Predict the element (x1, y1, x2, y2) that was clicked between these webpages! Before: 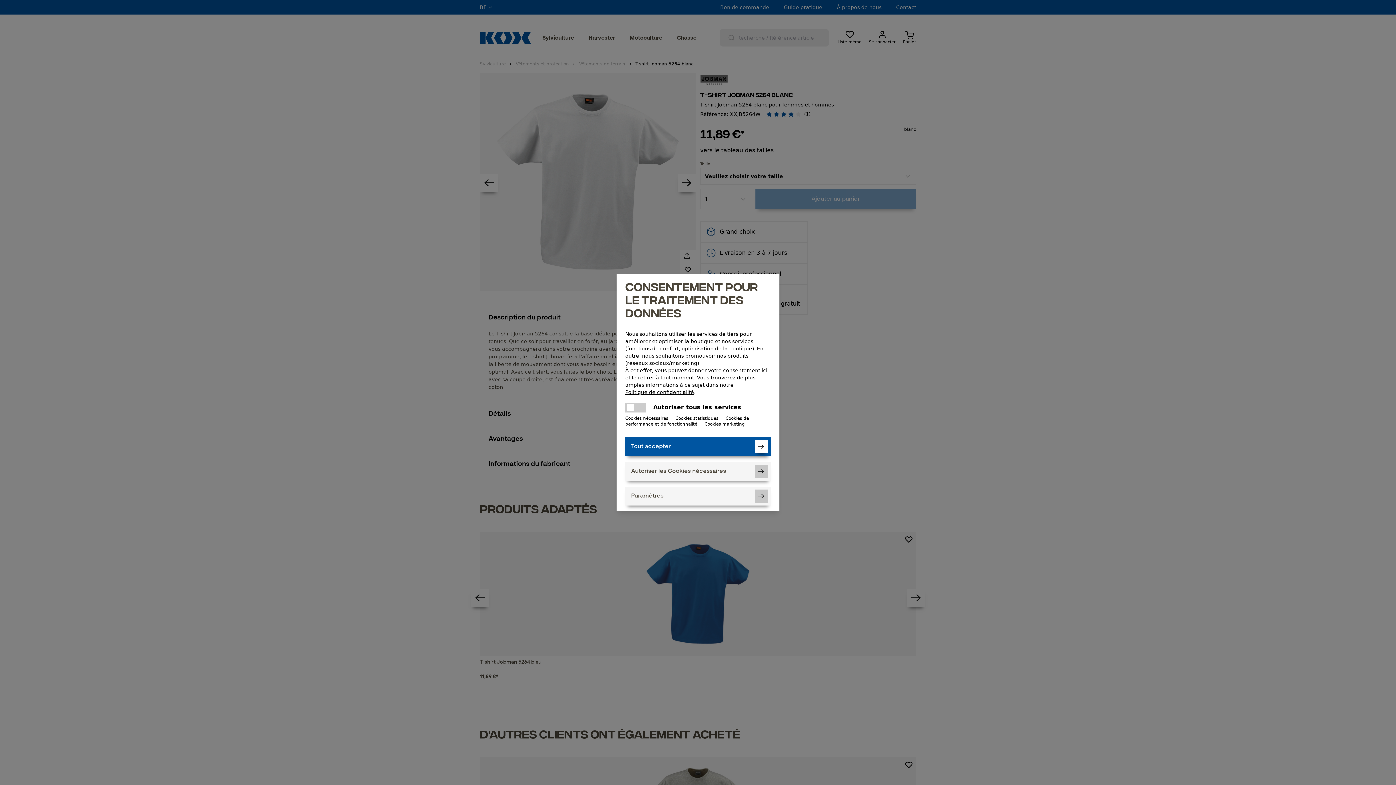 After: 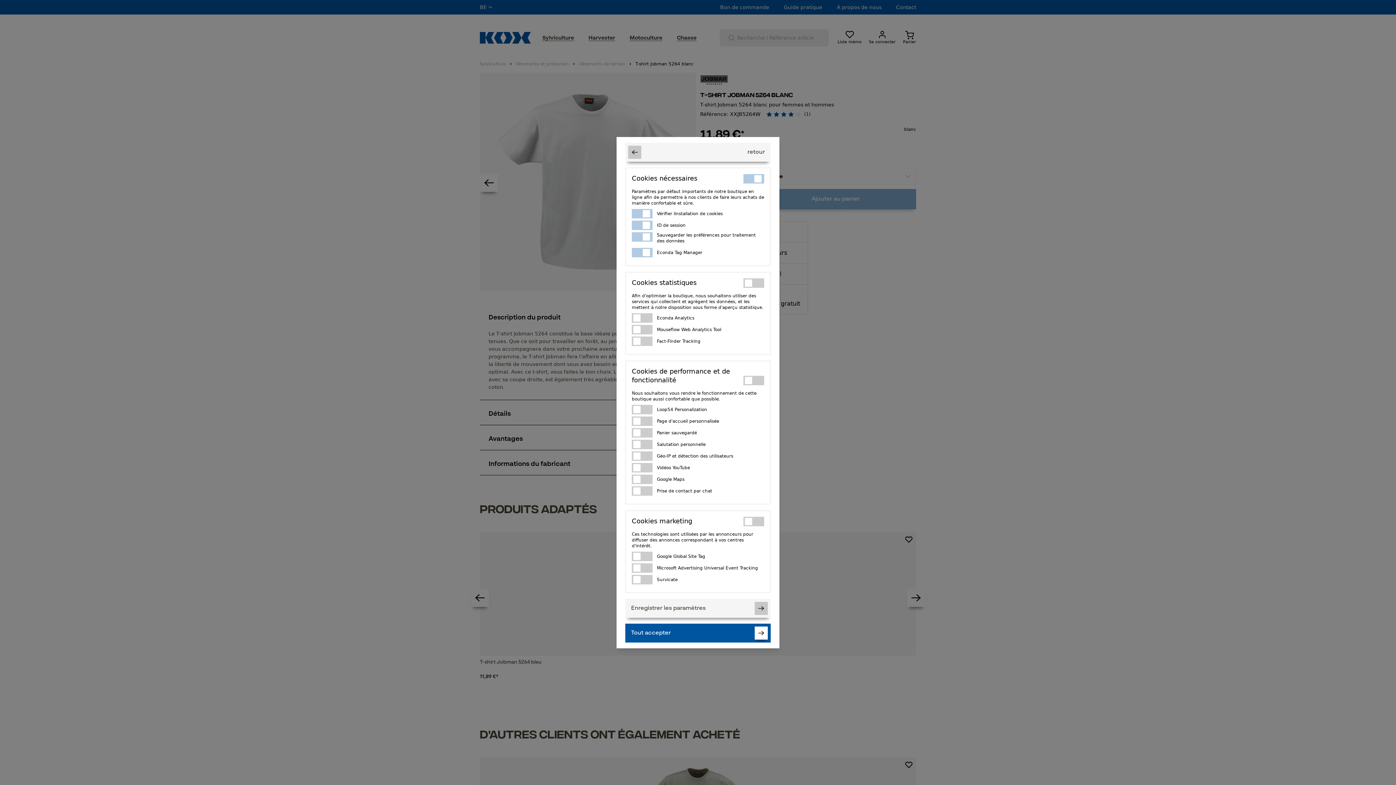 Action: bbox: (625, 486, 770, 505) label: Paramètres